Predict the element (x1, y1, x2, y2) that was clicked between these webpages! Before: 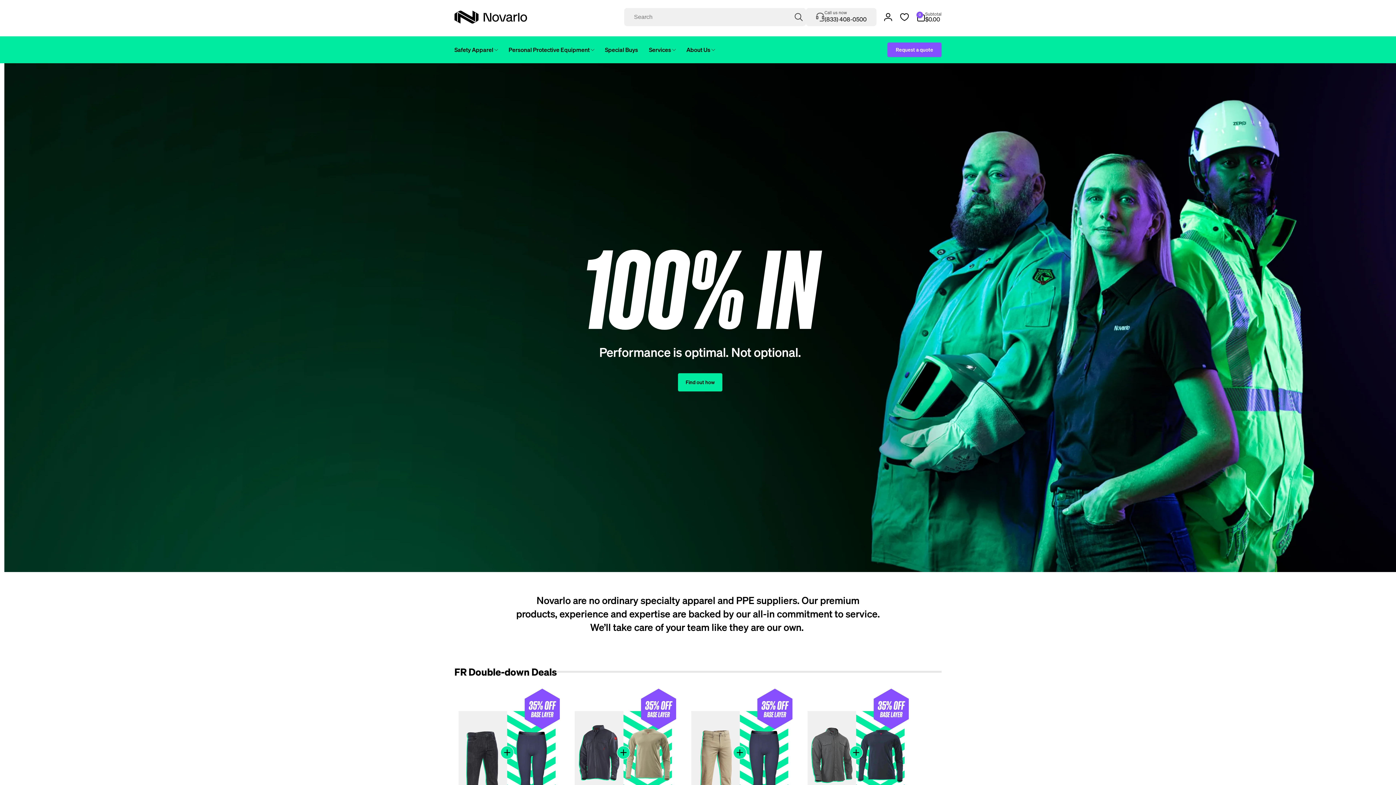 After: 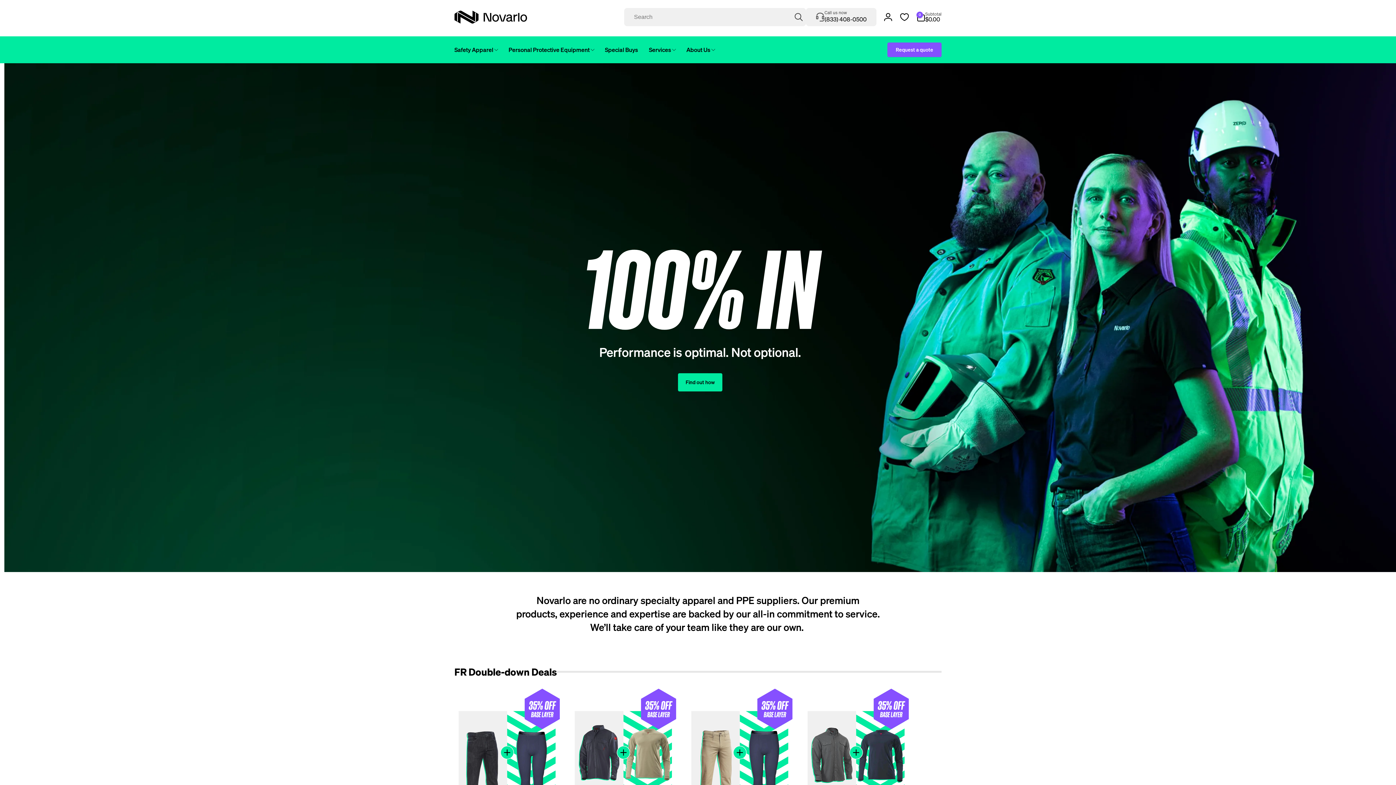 Action: label: Search bbox: (791, 9, 806, 24)